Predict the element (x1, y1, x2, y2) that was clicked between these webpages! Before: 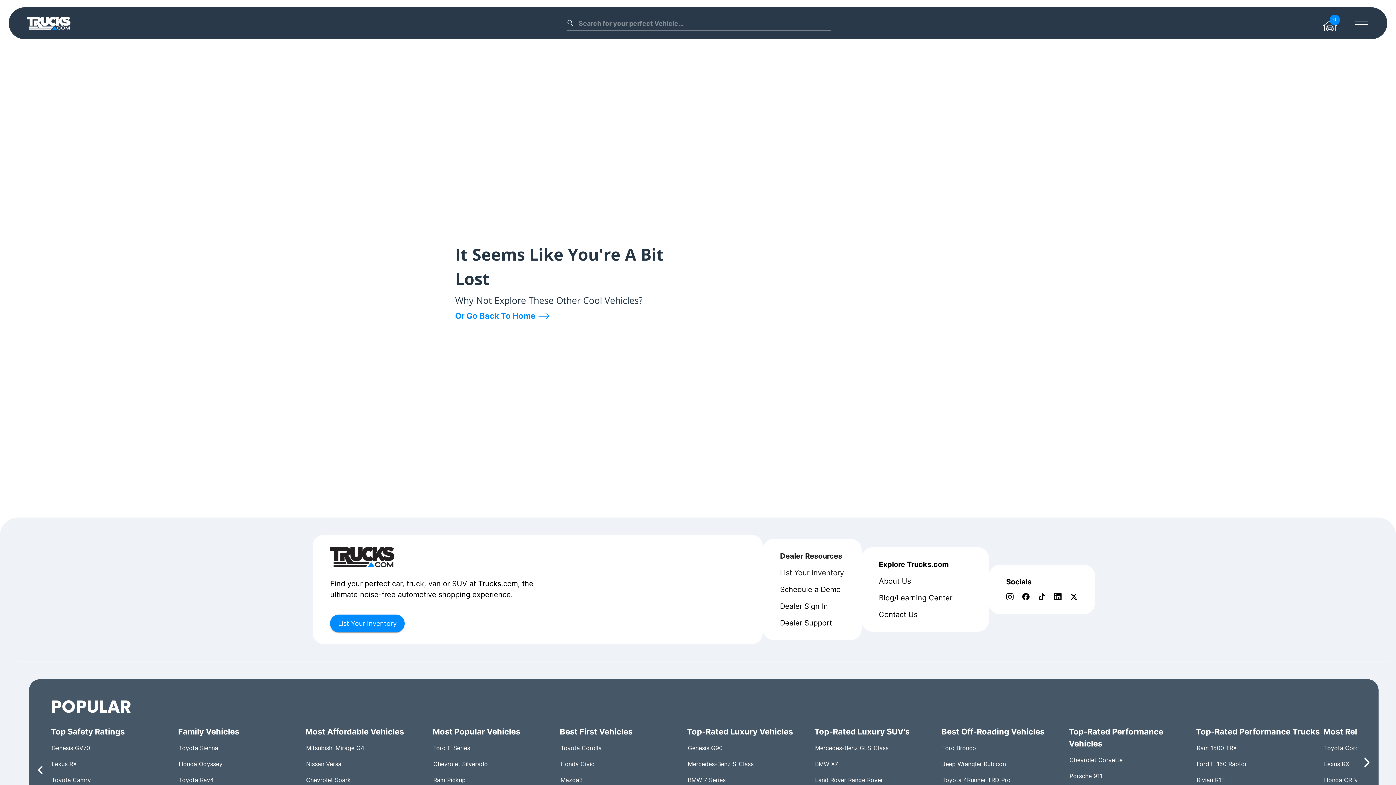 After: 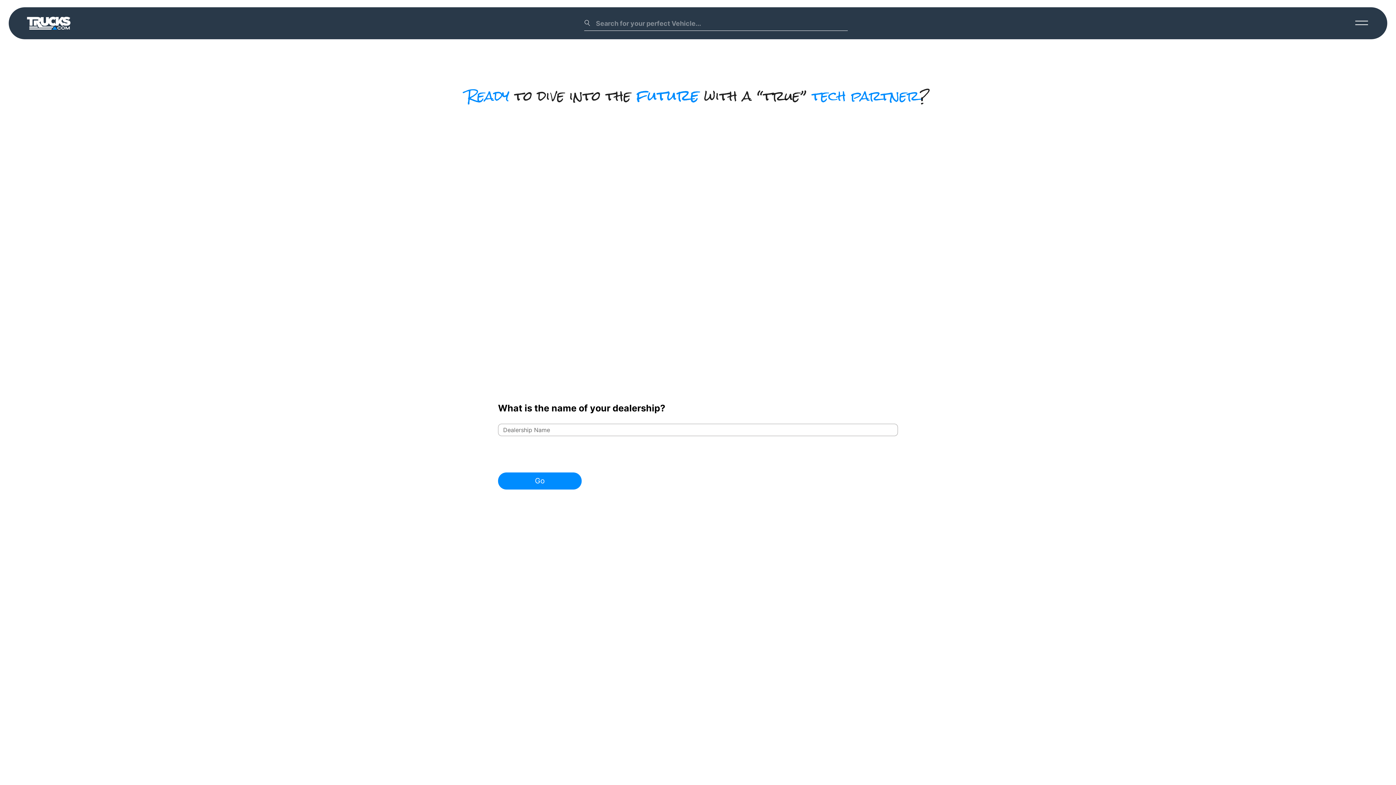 Action: bbox: (780, 567, 844, 578) label: List Your Inventory